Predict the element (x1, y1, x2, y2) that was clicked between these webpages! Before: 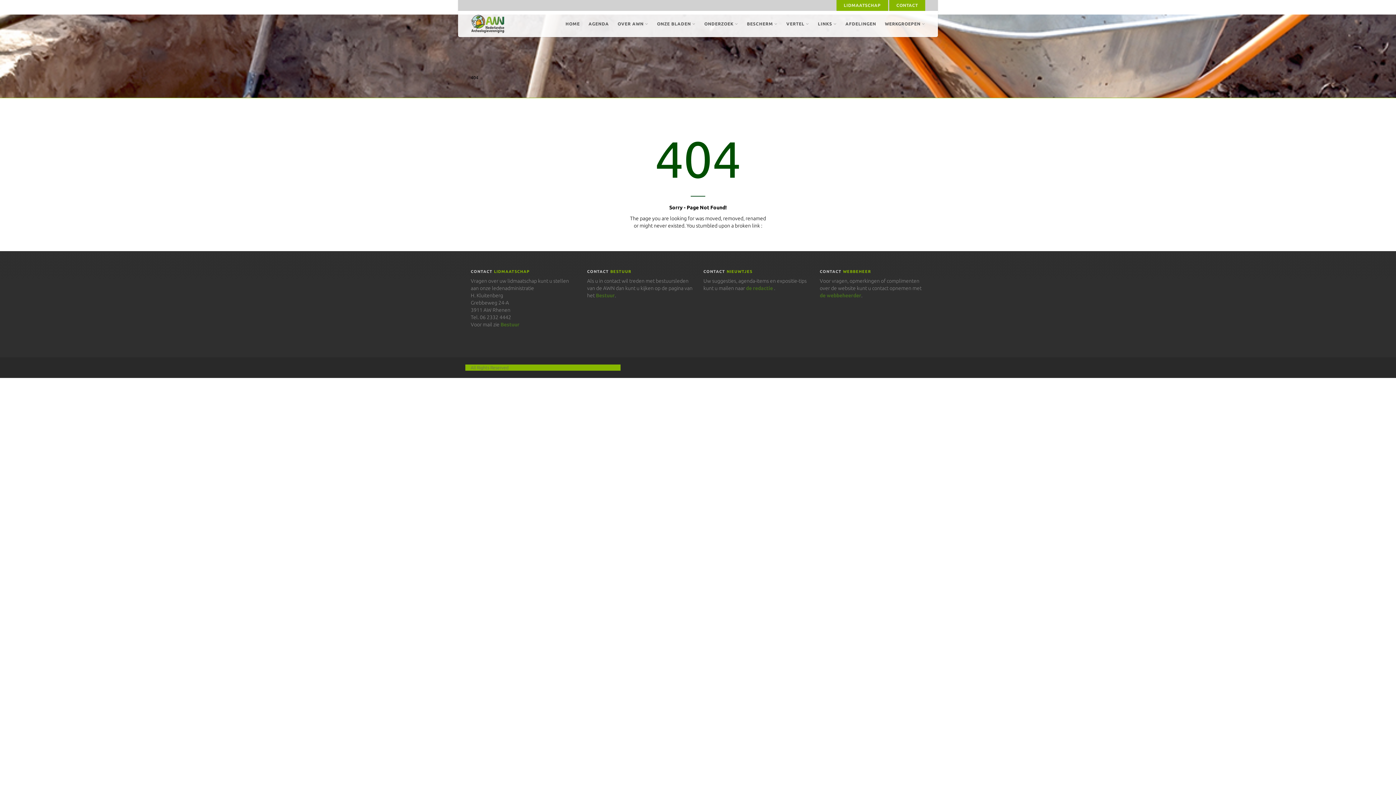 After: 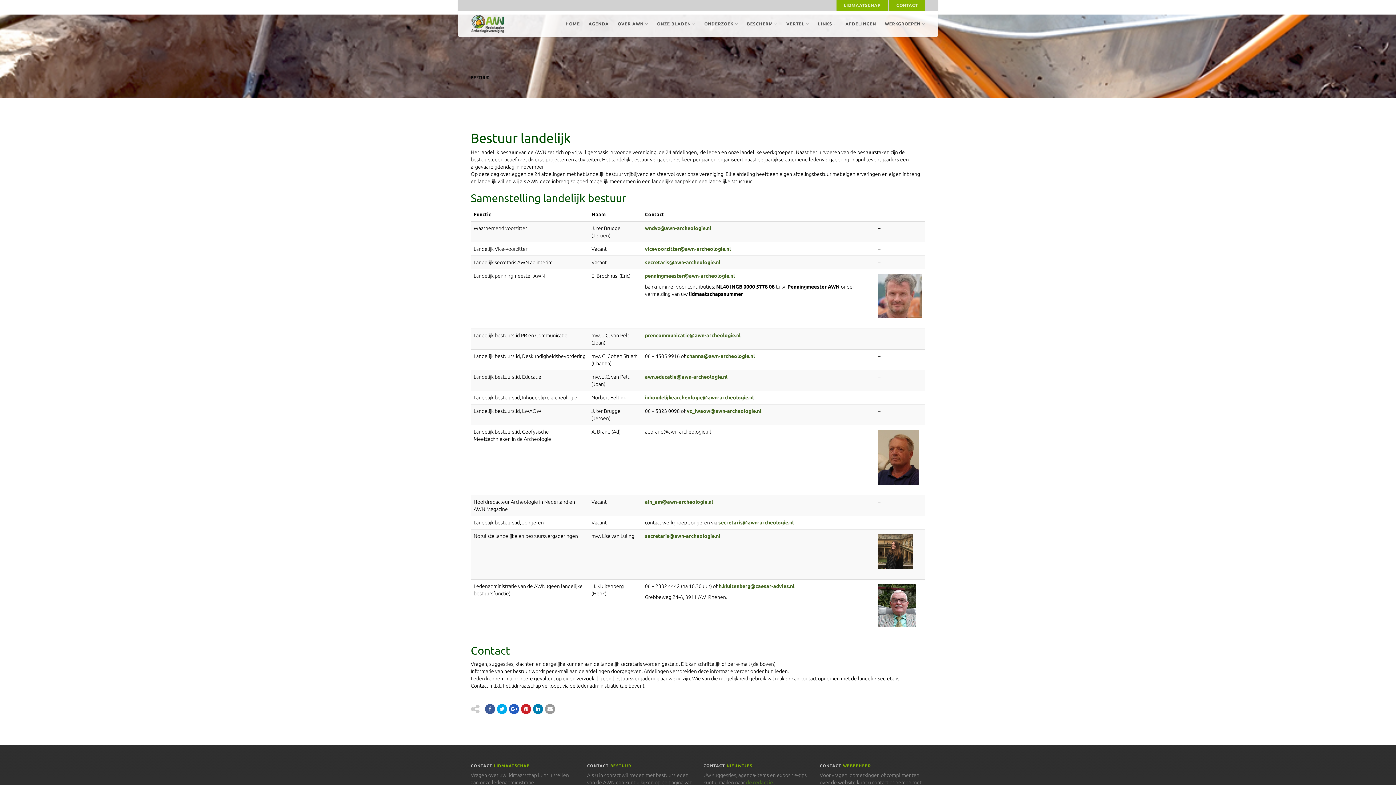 Action: bbox: (500, 321, 519, 327) label: Bestuur